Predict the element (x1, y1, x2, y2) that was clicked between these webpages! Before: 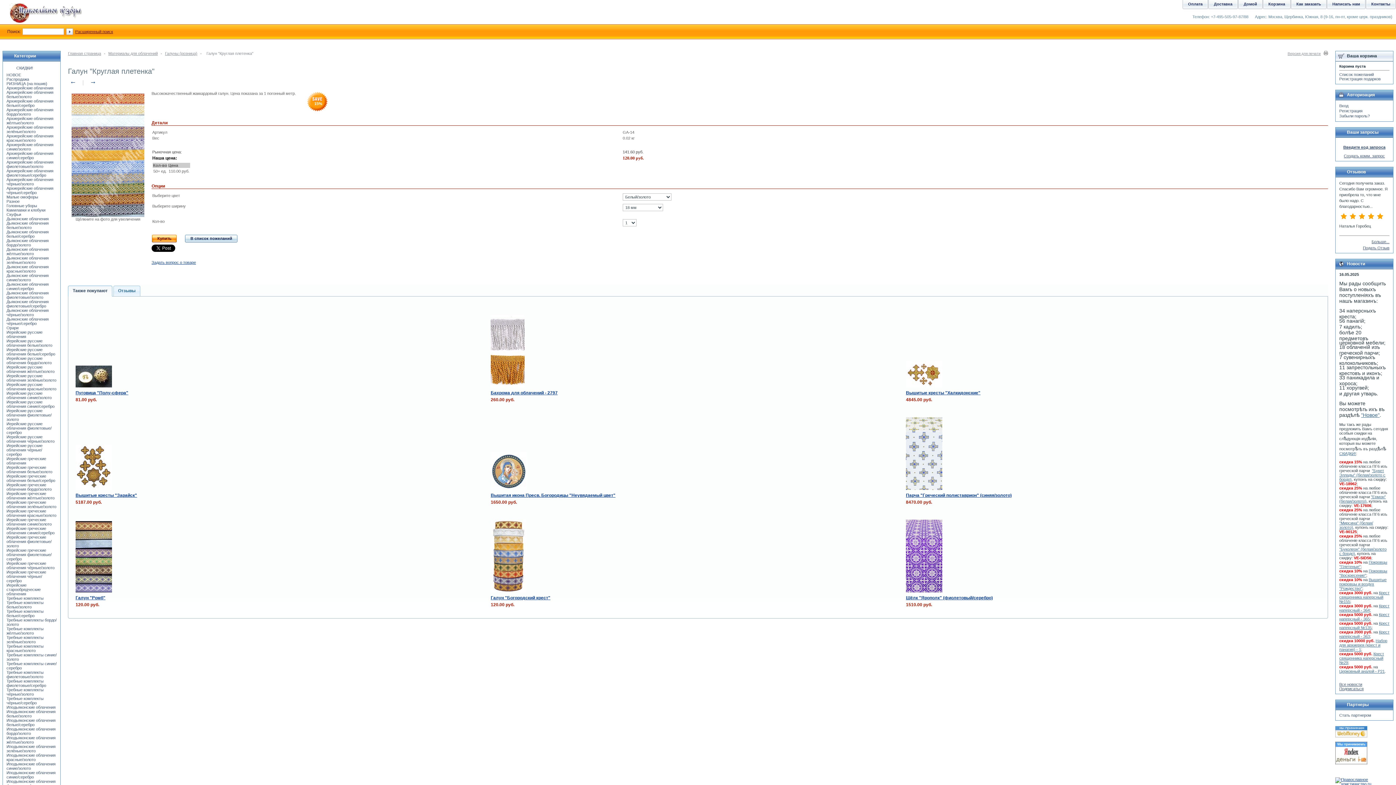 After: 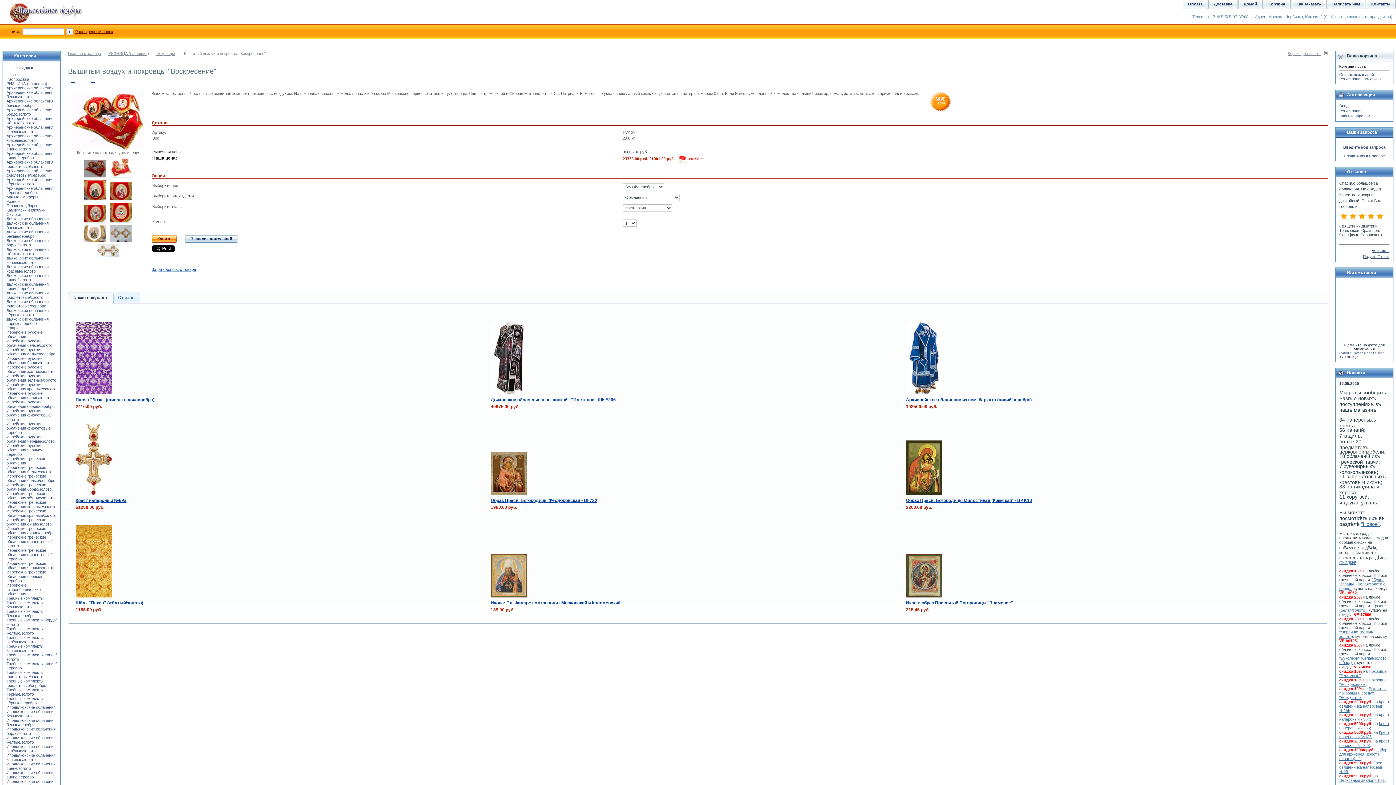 Action: label: Покровцы "Воскресение" bbox: (1339, 569, 1387, 577)